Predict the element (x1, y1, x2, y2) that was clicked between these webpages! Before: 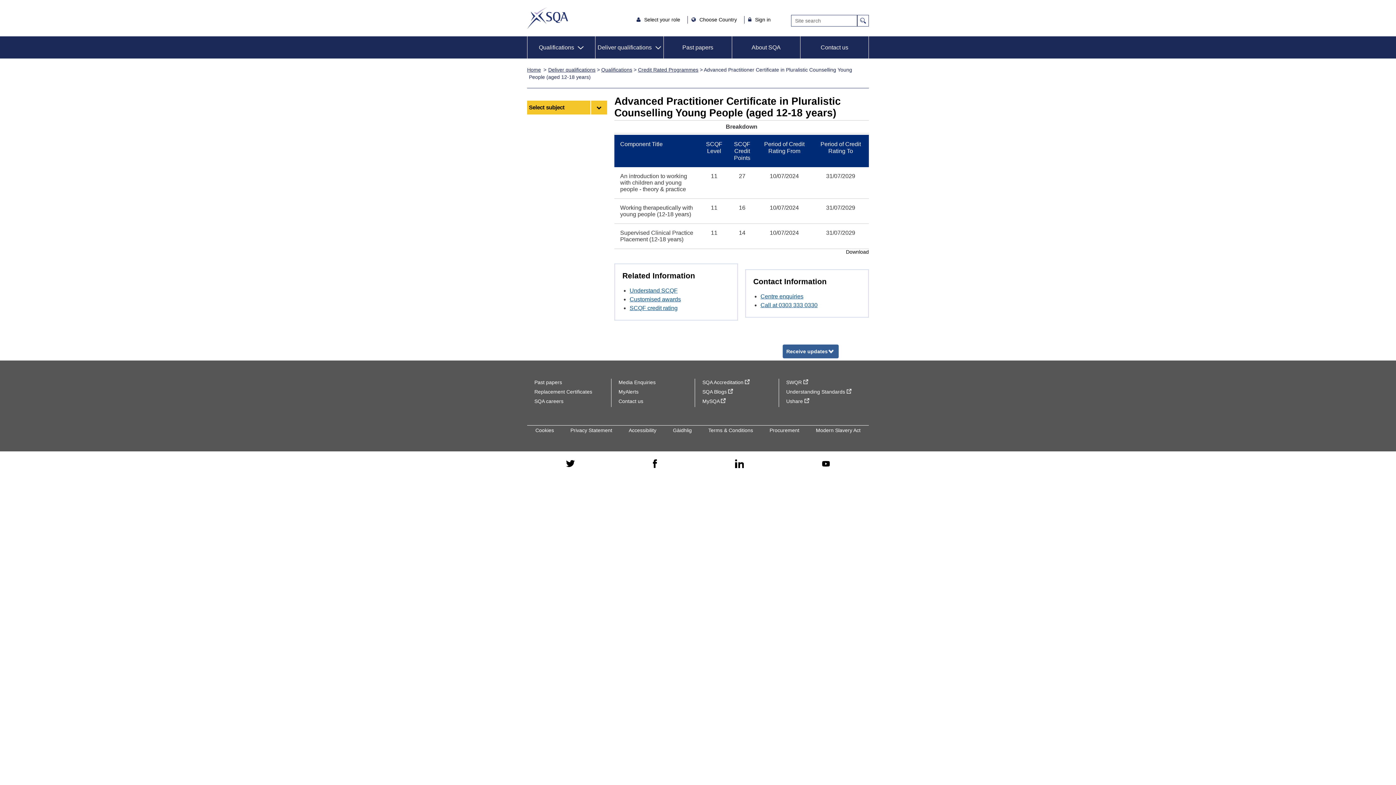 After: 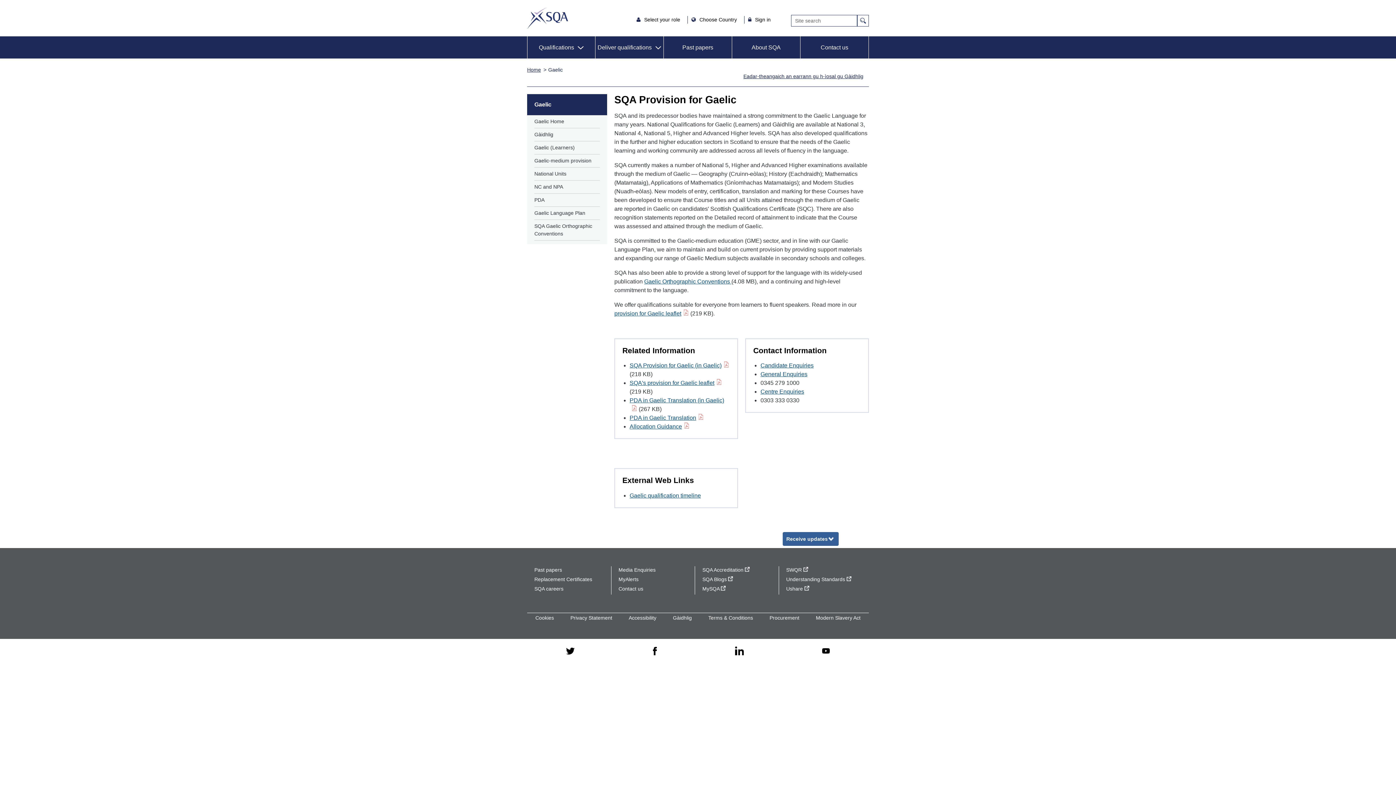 Action: bbox: (673, 427, 691, 433) label: Gàidhlig